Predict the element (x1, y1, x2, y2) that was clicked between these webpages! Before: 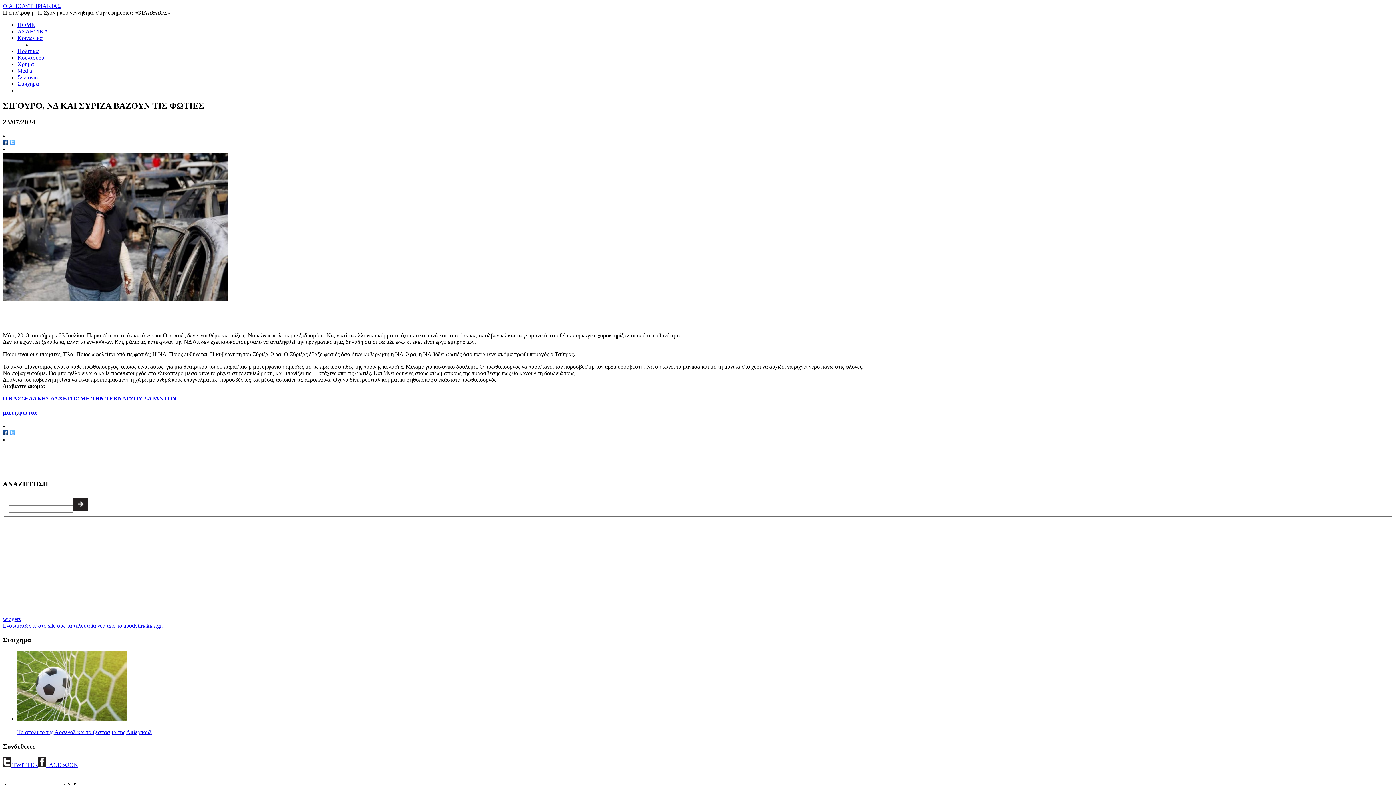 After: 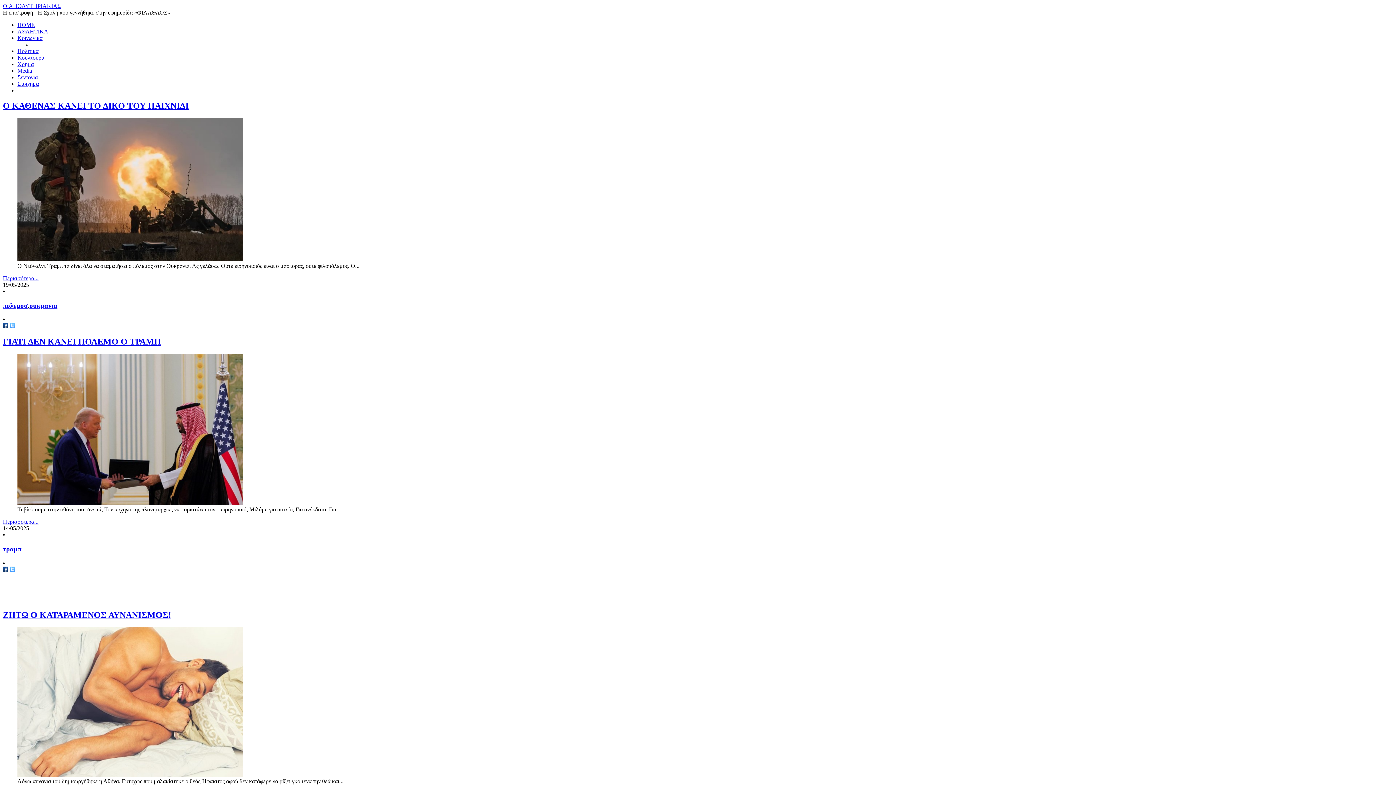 Action: bbox: (17, 54, 44, 60) label: Κουλτουρα